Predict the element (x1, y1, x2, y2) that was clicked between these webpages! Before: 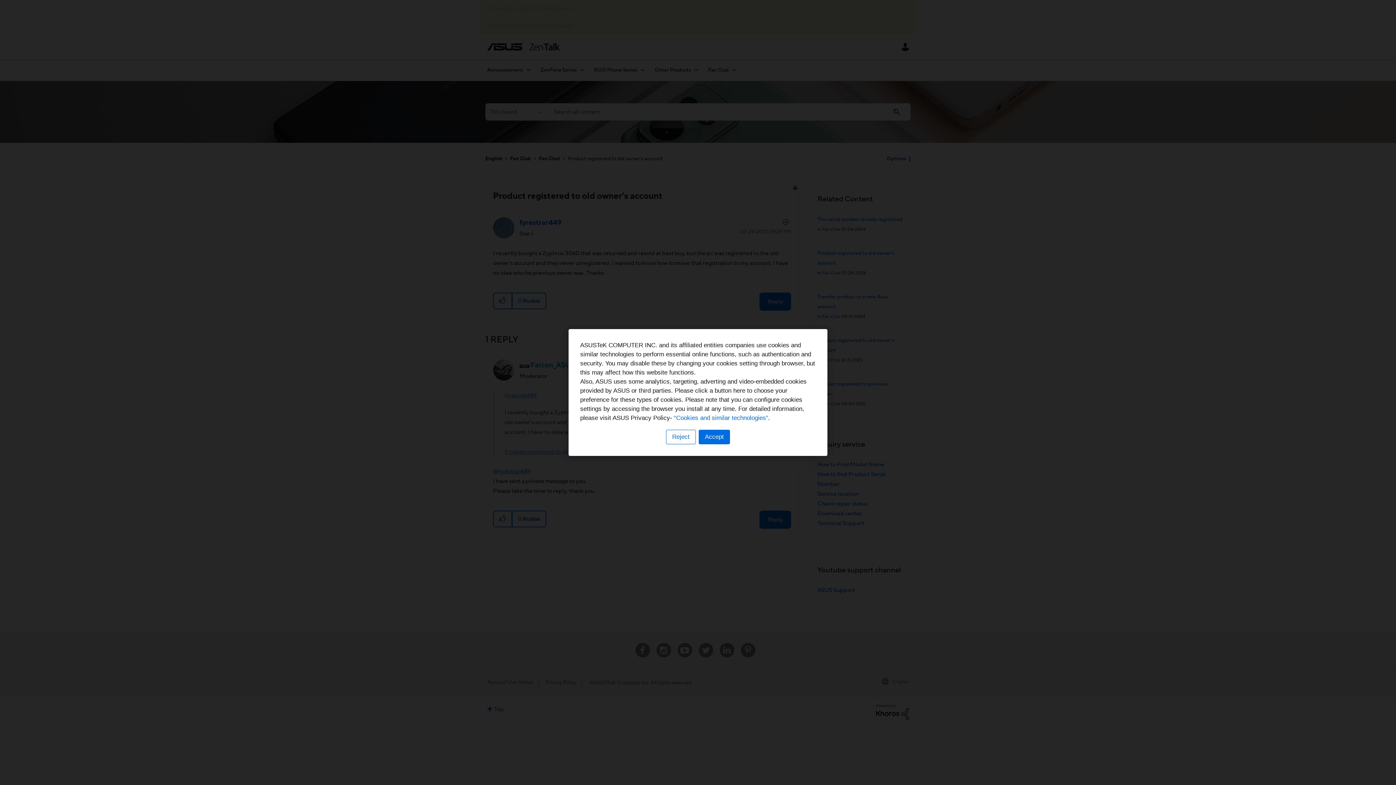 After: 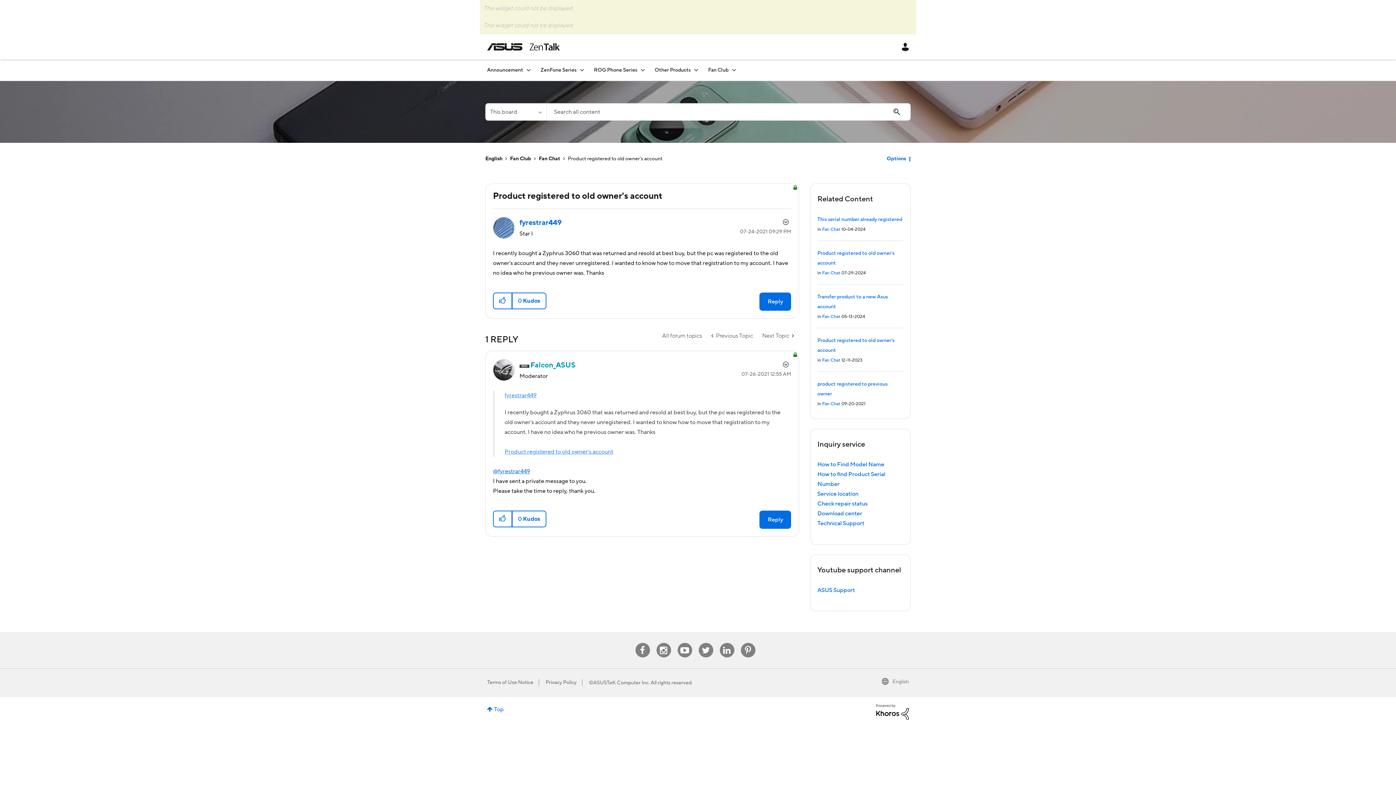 Action: label: Accept bbox: (698, 430, 730, 444)